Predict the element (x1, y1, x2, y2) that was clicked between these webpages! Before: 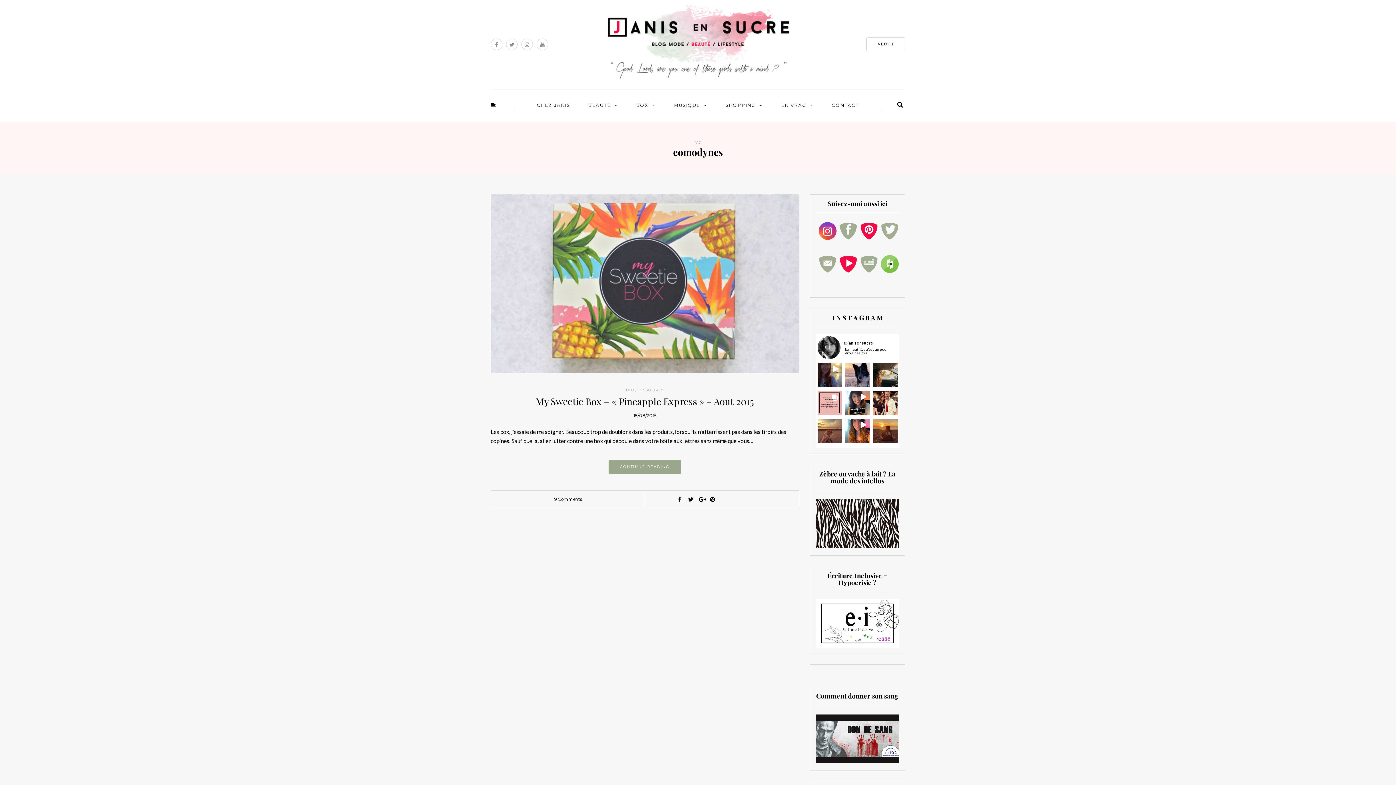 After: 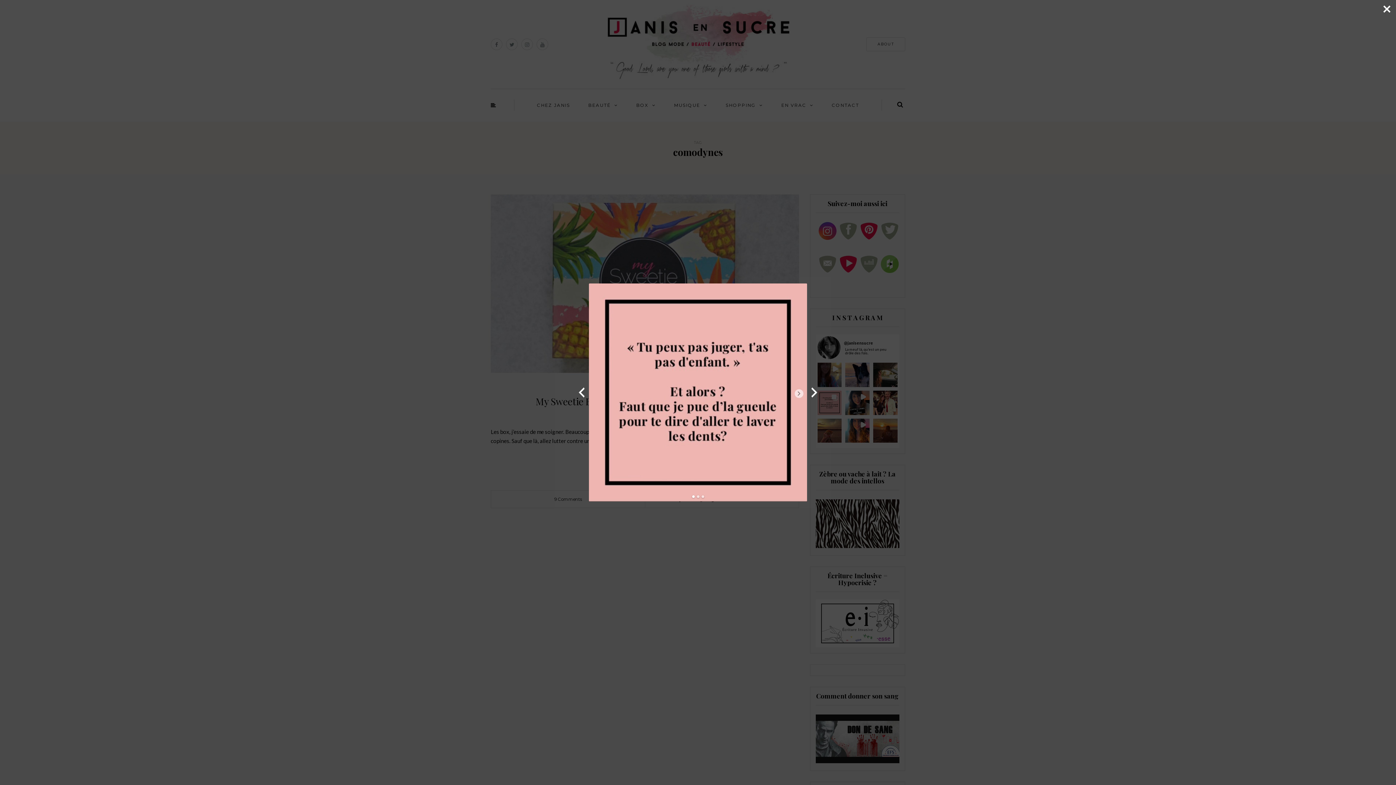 Action: bbox: (817, 390, 841, 415)